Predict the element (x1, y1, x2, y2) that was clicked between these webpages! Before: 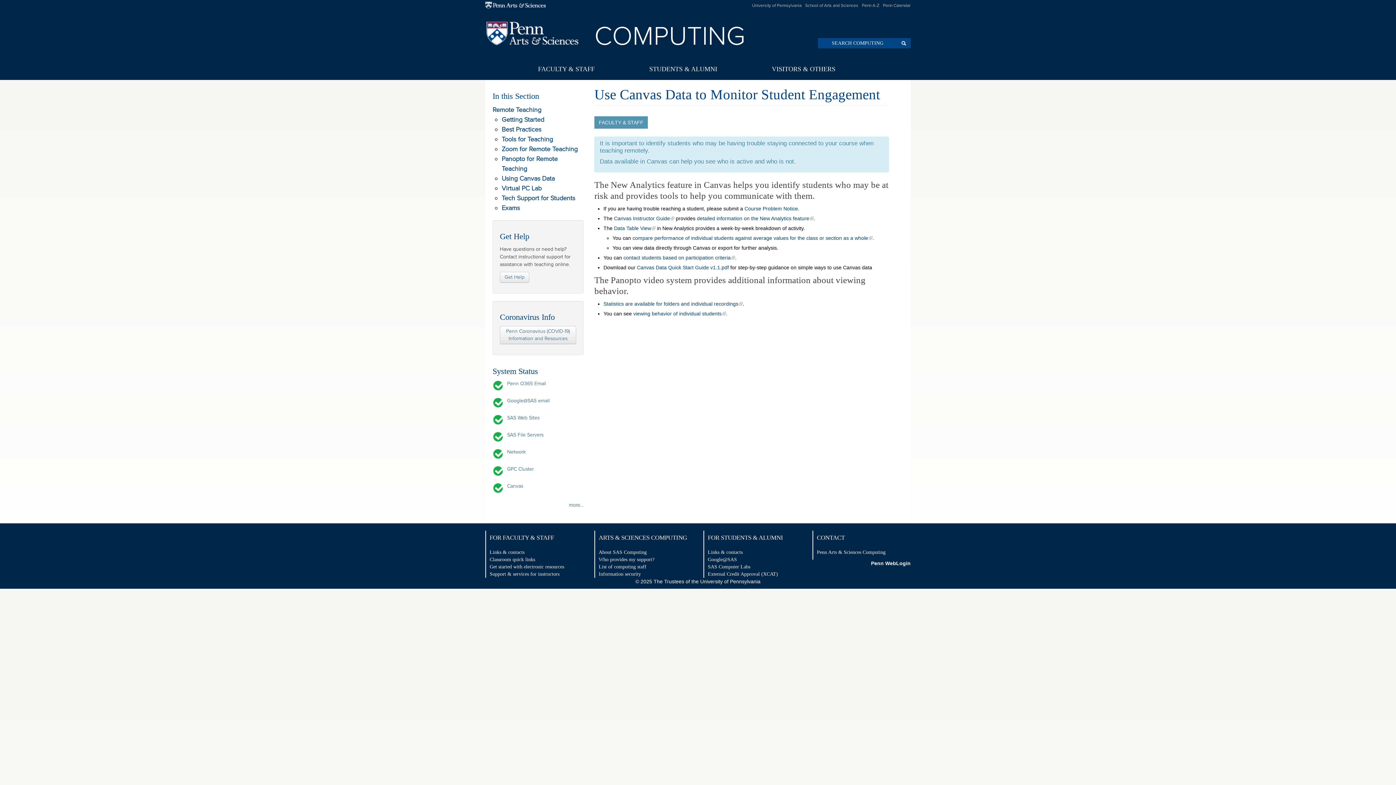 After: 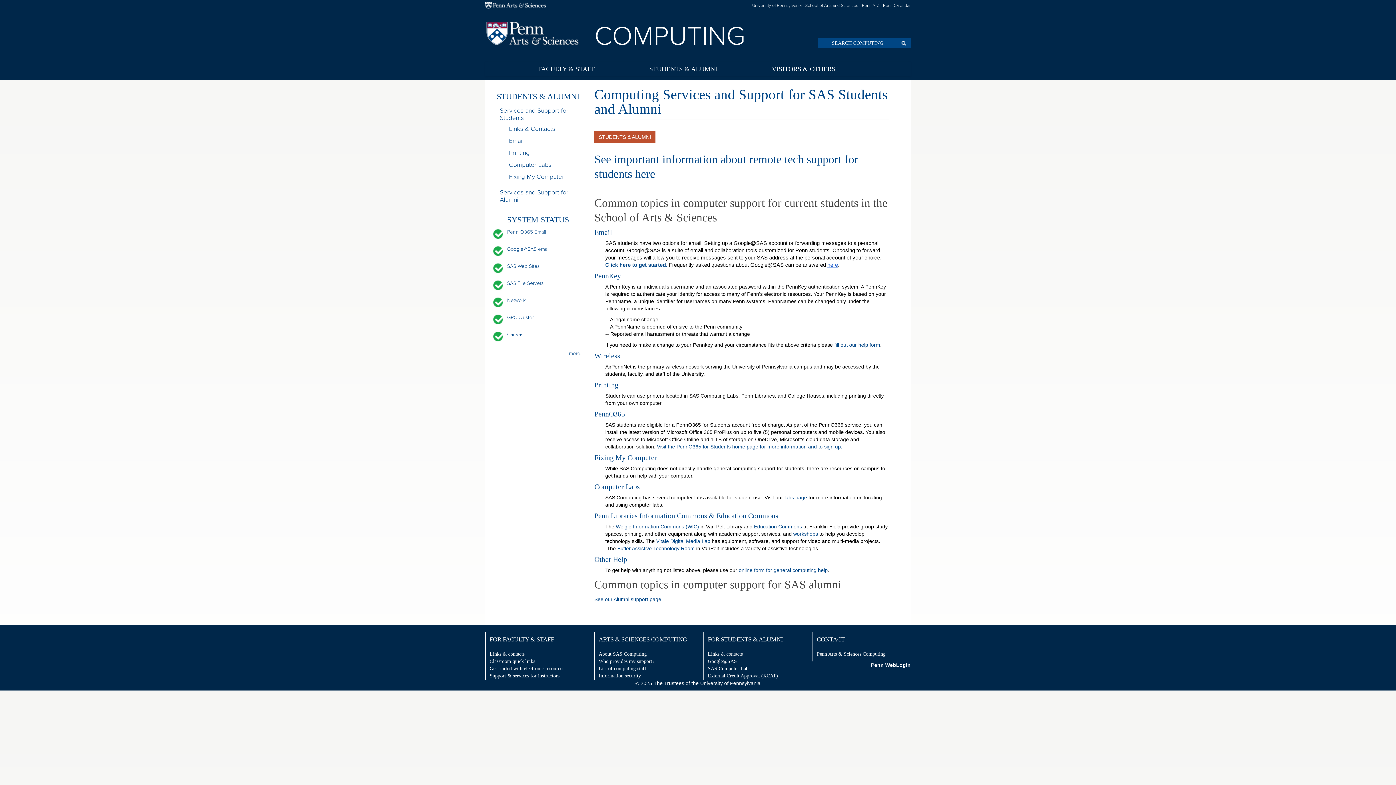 Action: bbox: (640, 61, 726, 76) label: STUDENTS & ALUMNI